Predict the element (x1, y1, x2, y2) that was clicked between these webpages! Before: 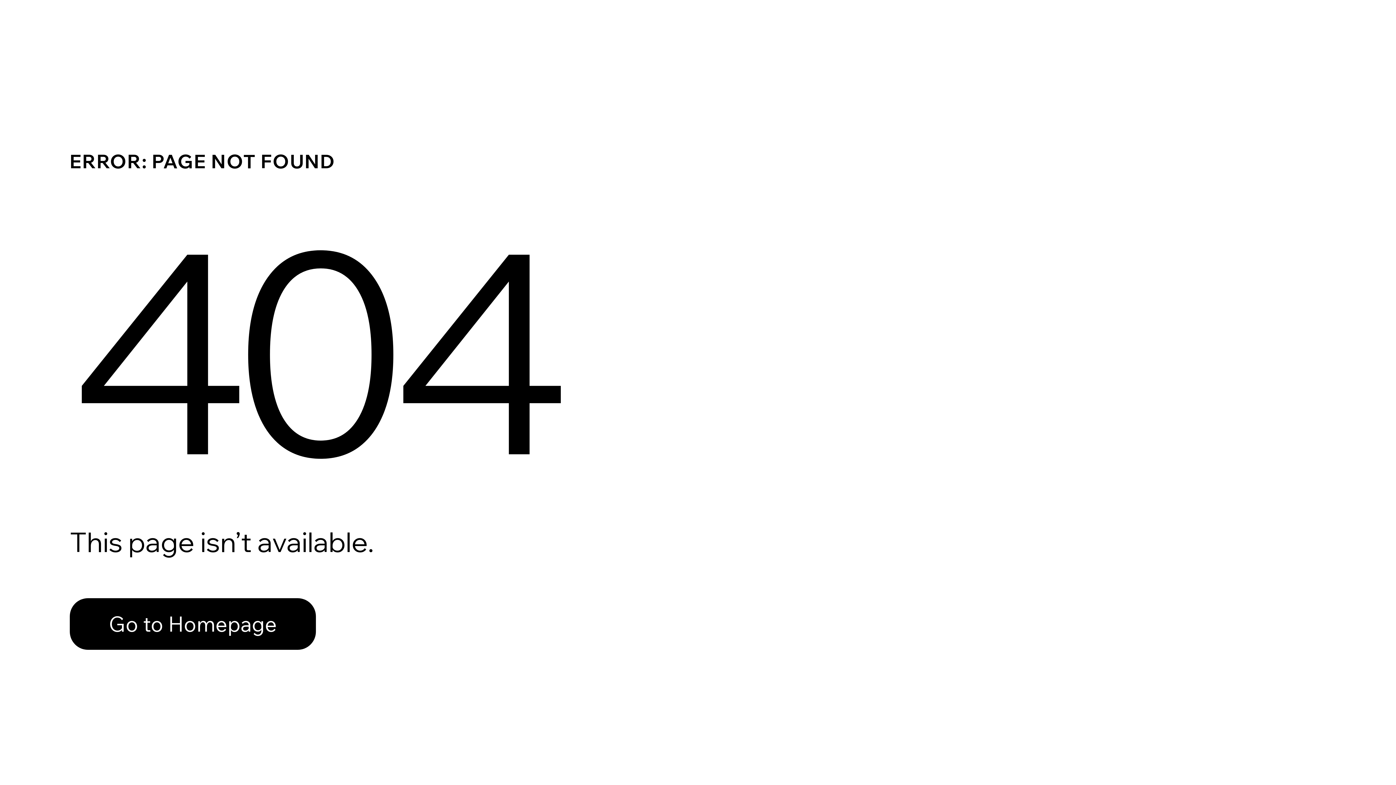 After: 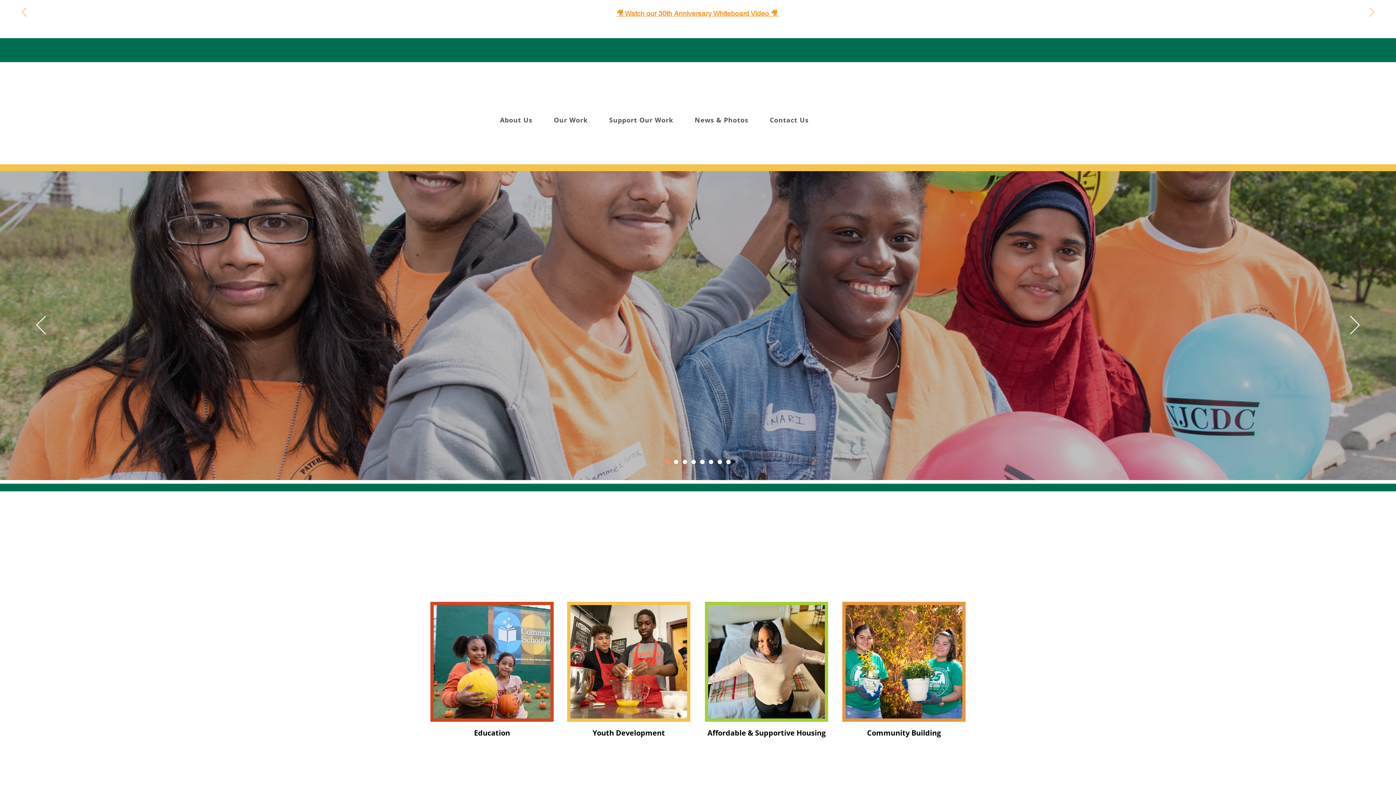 Action: bbox: (69, 598, 316, 650) label: Go to Homepage